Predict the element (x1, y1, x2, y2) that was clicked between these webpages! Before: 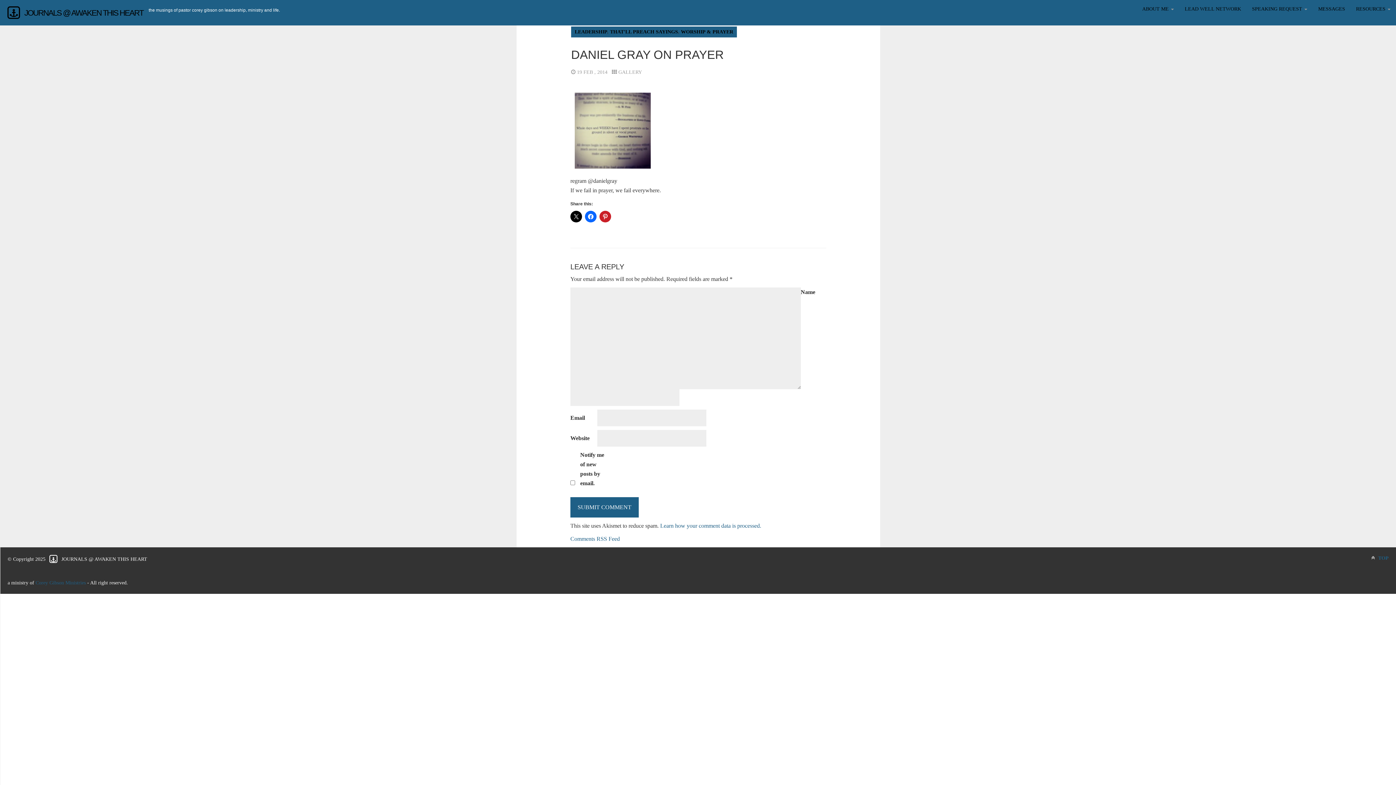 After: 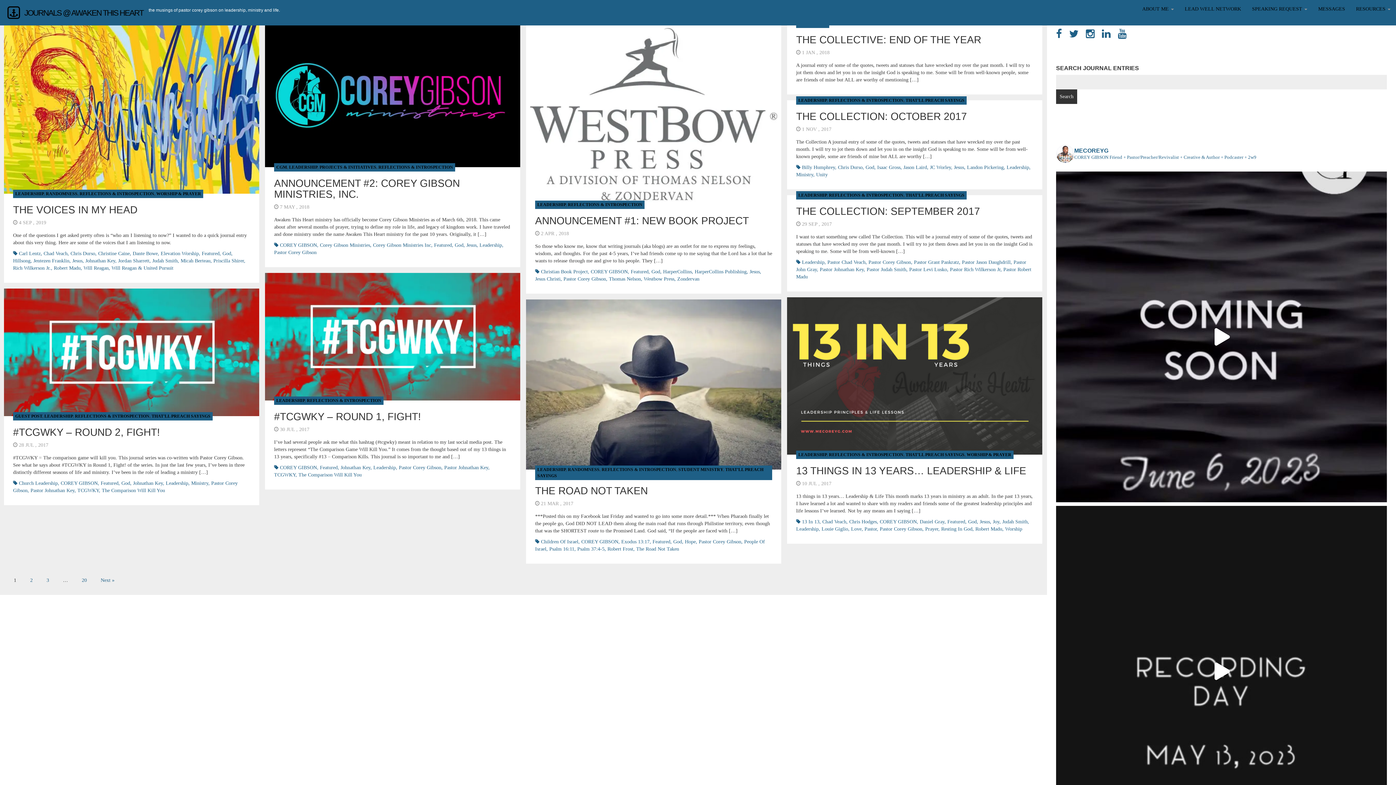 Action: bbox: (574, 29, 607, 34) label: LEADERSHIP